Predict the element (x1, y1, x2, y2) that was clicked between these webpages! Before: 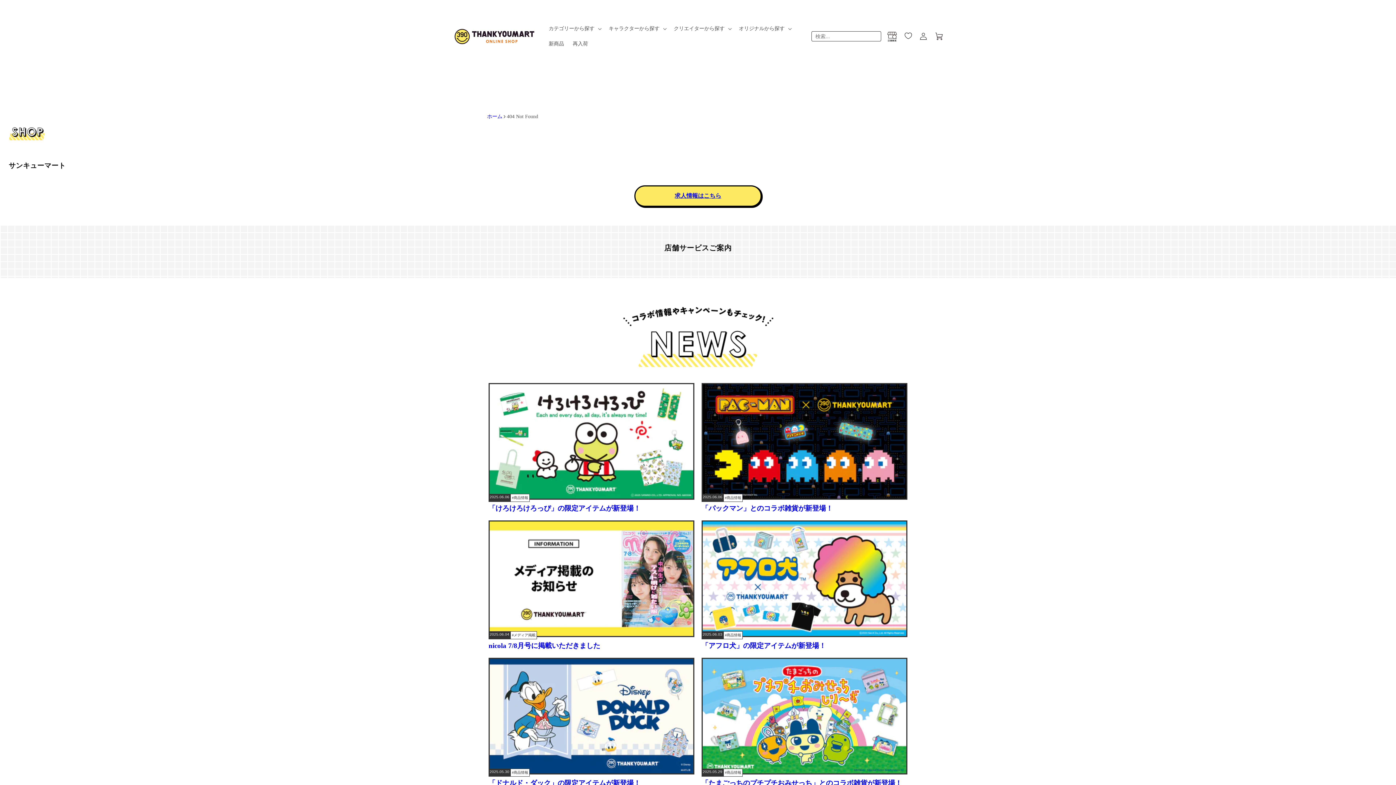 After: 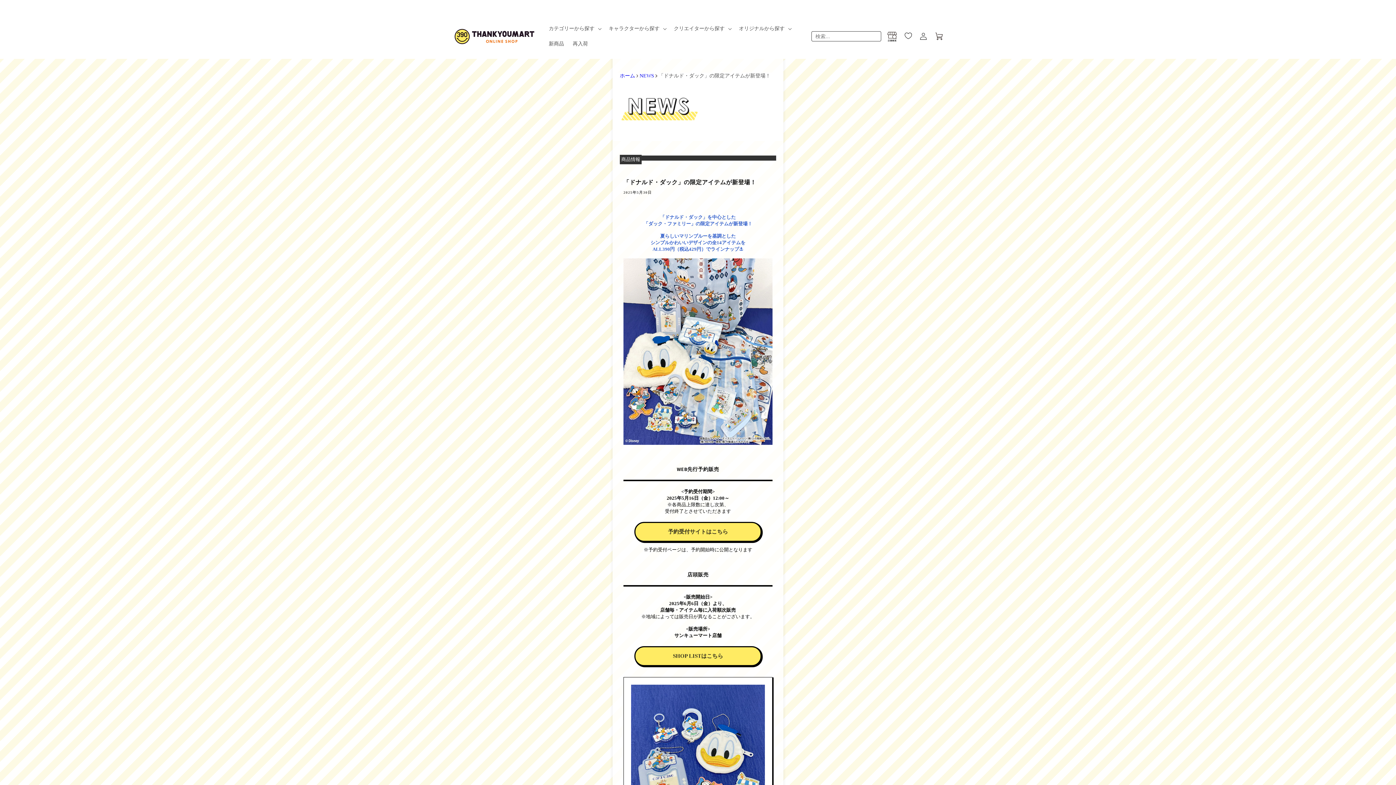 Action: label: 2025.05.30
#商品情報

「ドナルド・ダック」の限定アイテムが新登場！ bbox: (488, 769, 694, 788)